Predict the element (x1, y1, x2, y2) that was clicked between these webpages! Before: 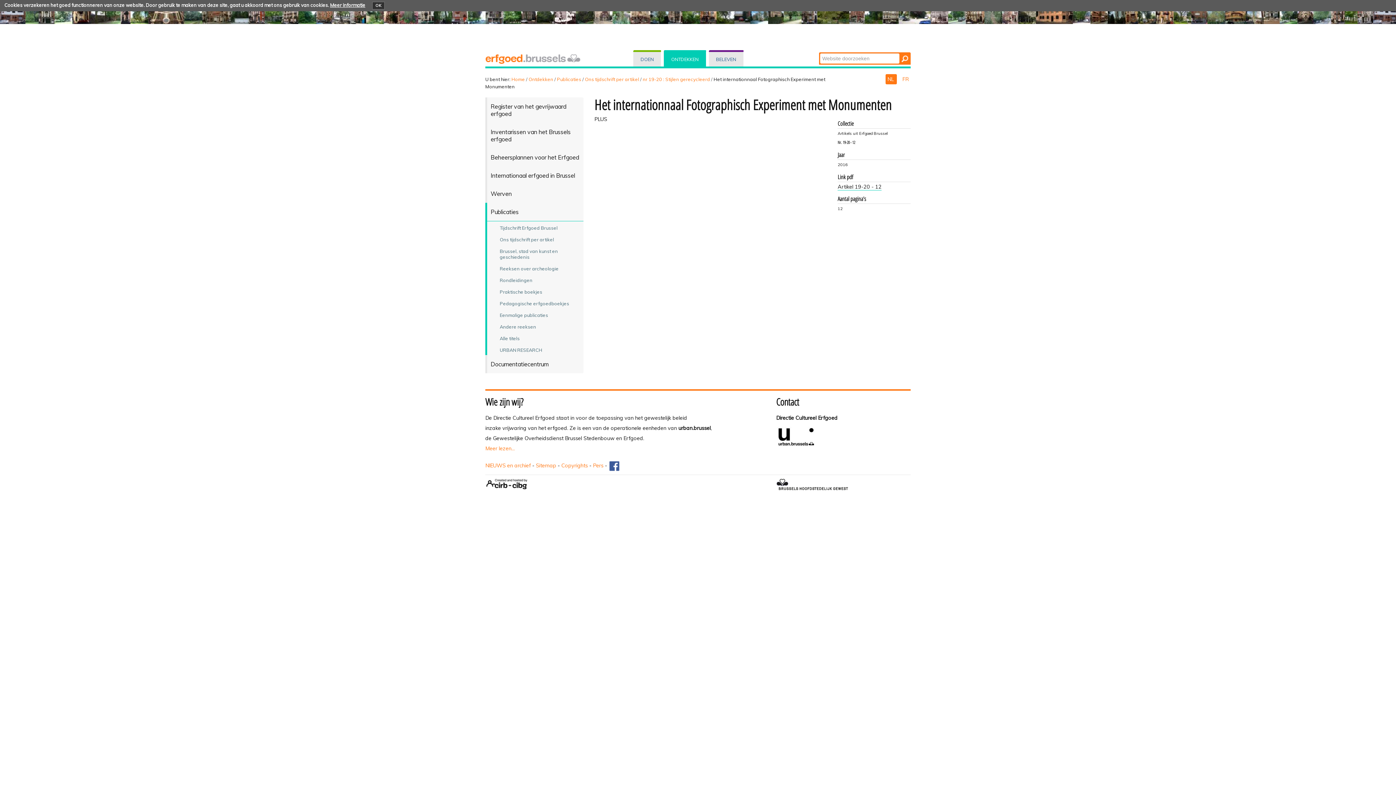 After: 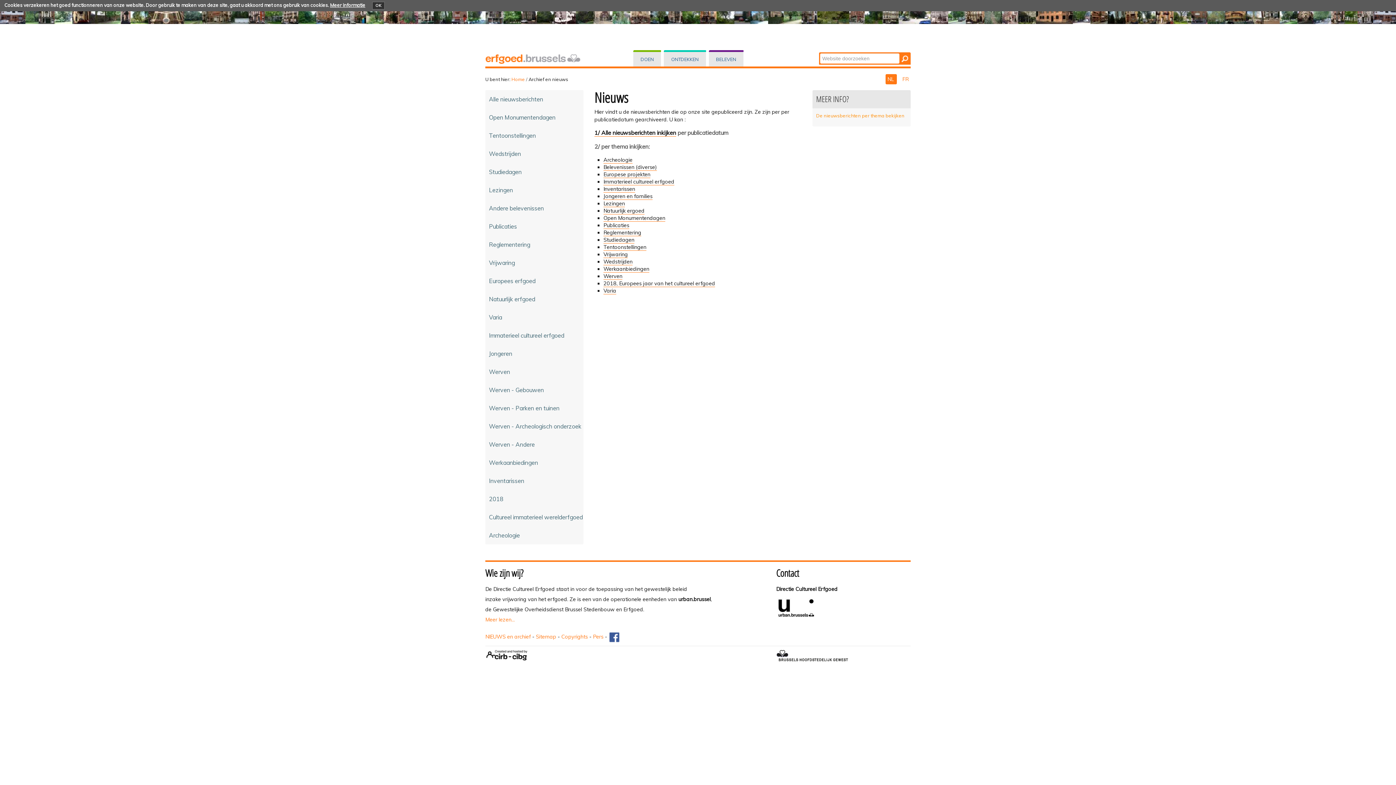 Action: bbox: (485, 462, 530, 468) label: NIEUWS en archief